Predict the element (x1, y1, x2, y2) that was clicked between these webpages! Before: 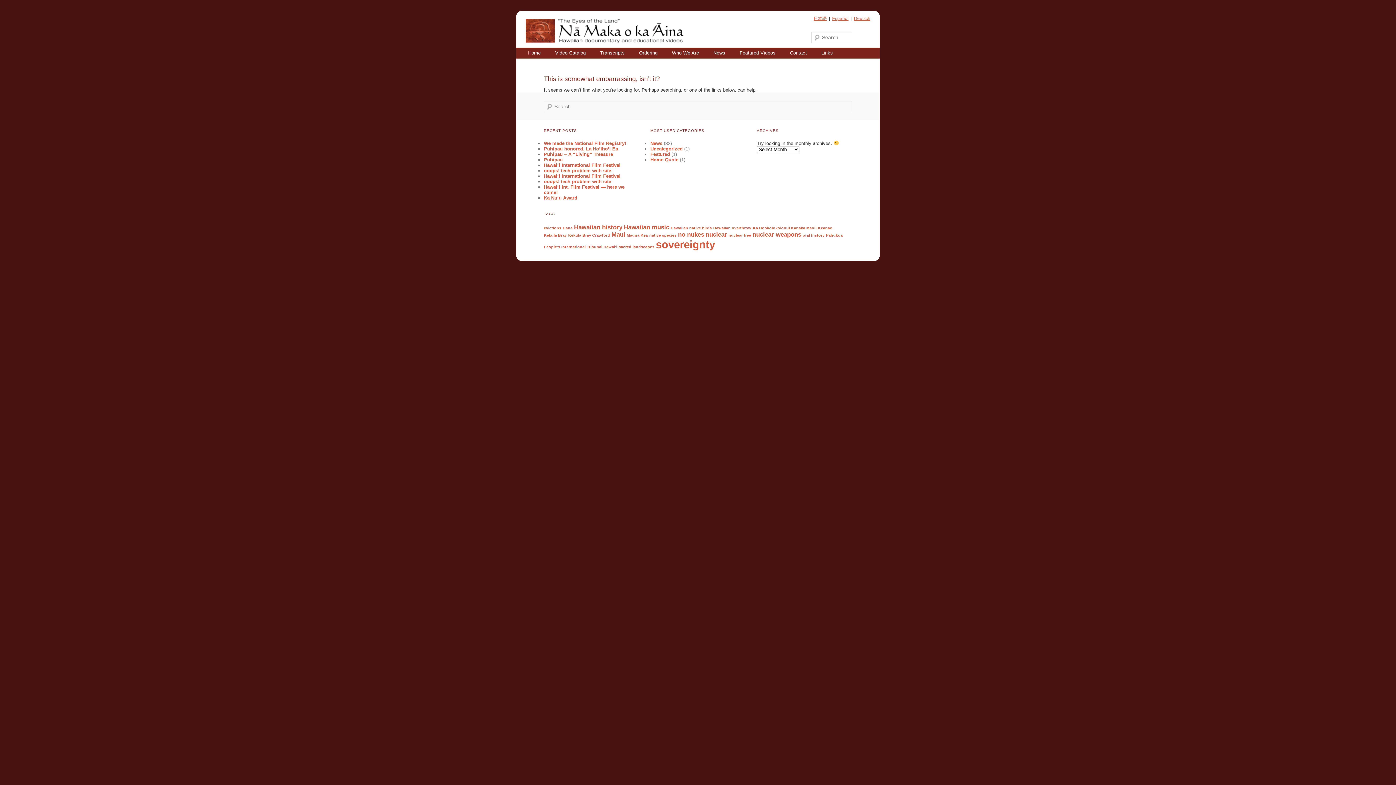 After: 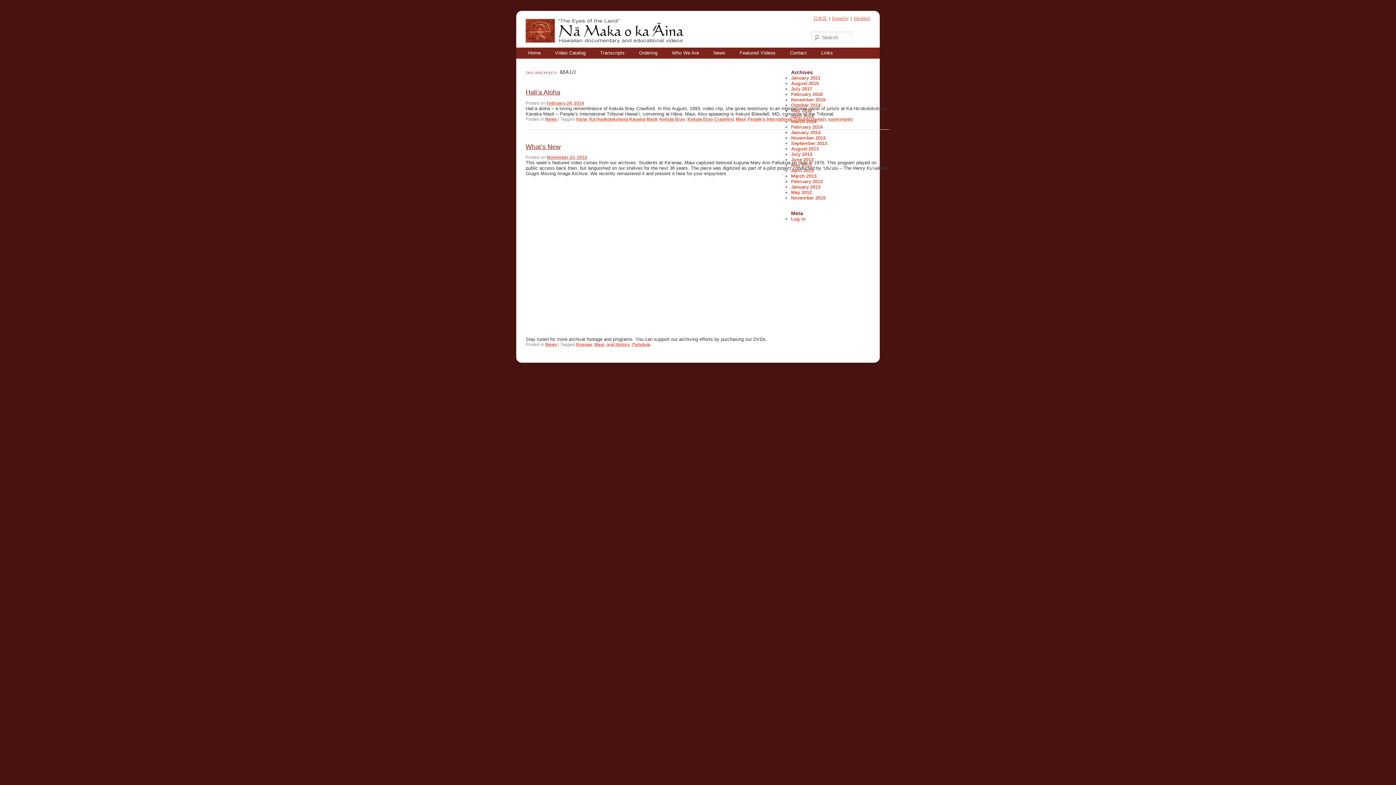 Action: bbox: (611, 231, 625, 238) label: Maui (2 items)